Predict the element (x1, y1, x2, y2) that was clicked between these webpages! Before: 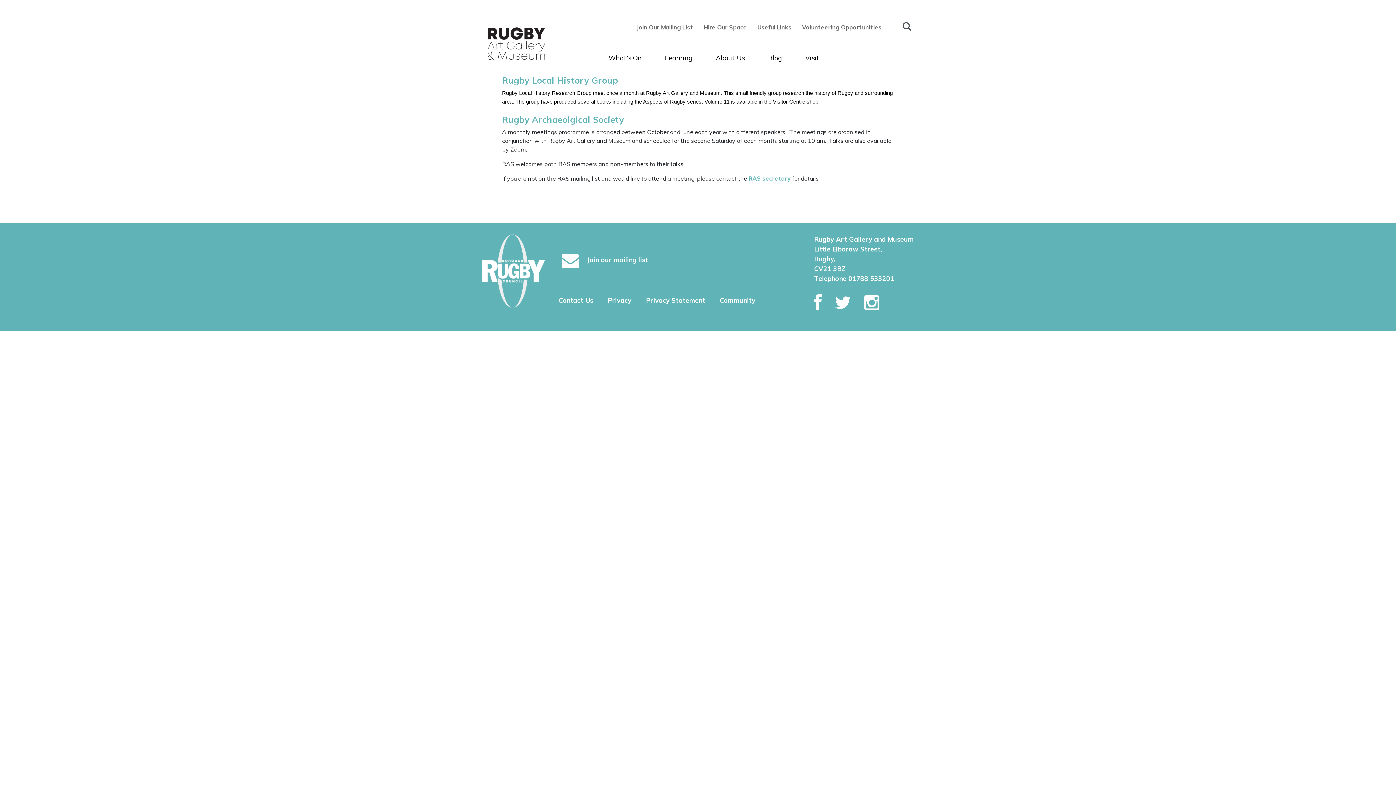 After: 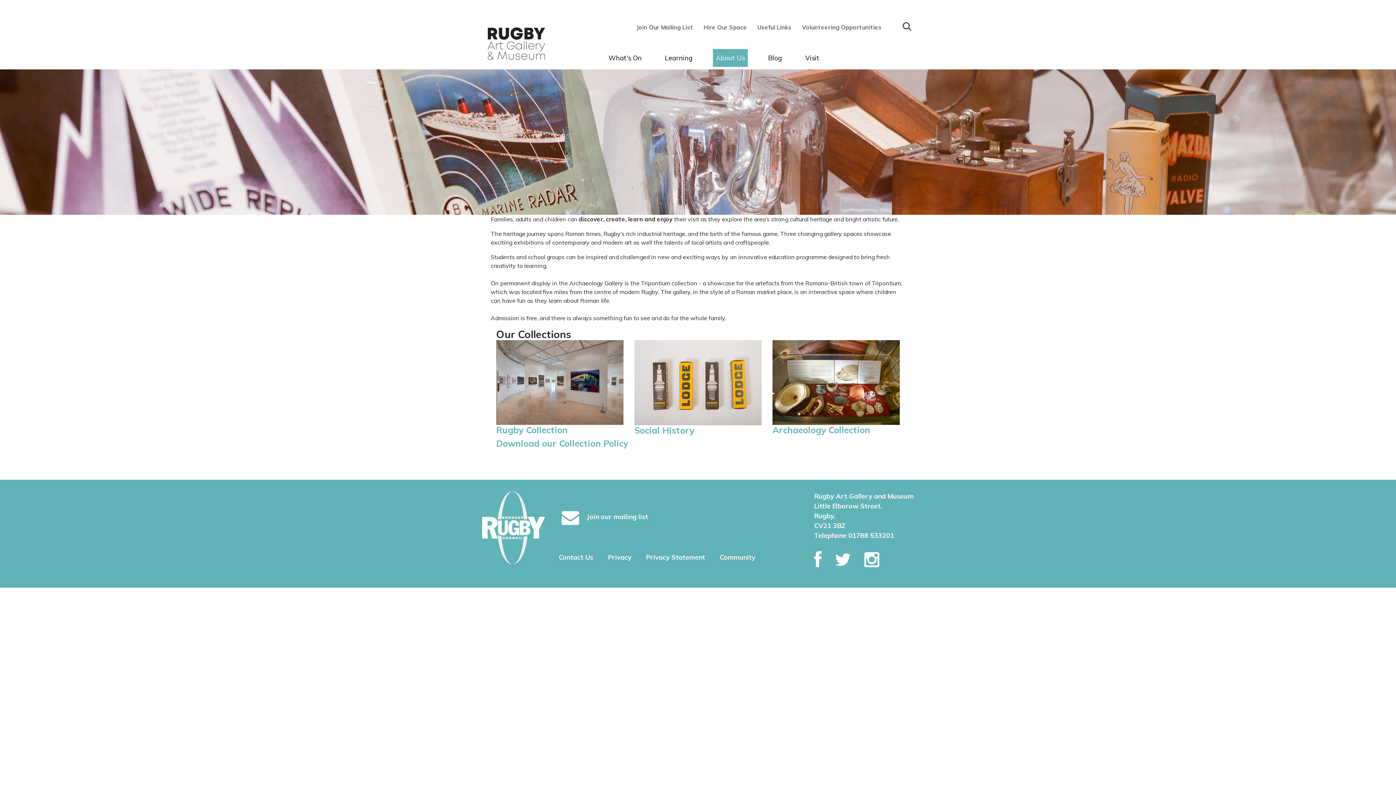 Action: bbox: (713, 49, 748, 67) label: About Us